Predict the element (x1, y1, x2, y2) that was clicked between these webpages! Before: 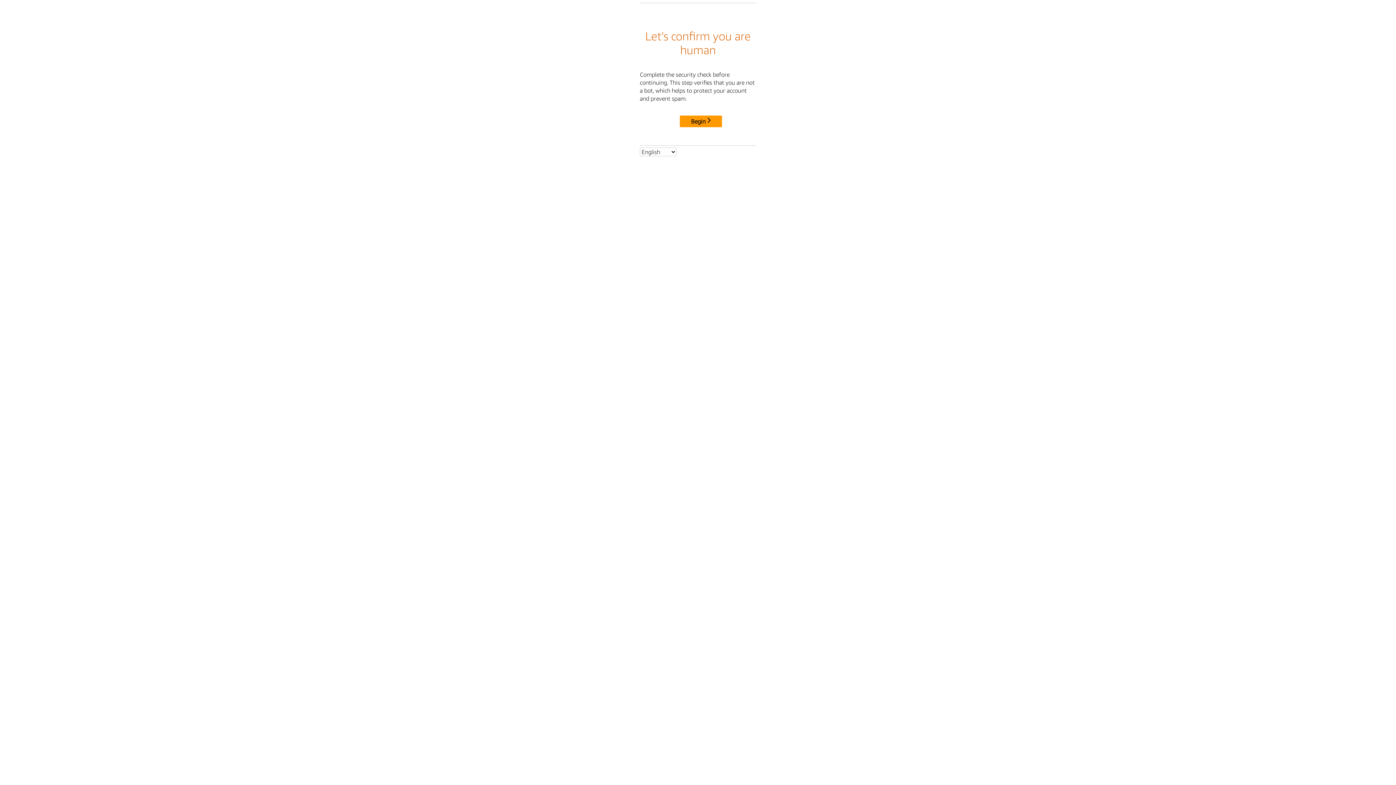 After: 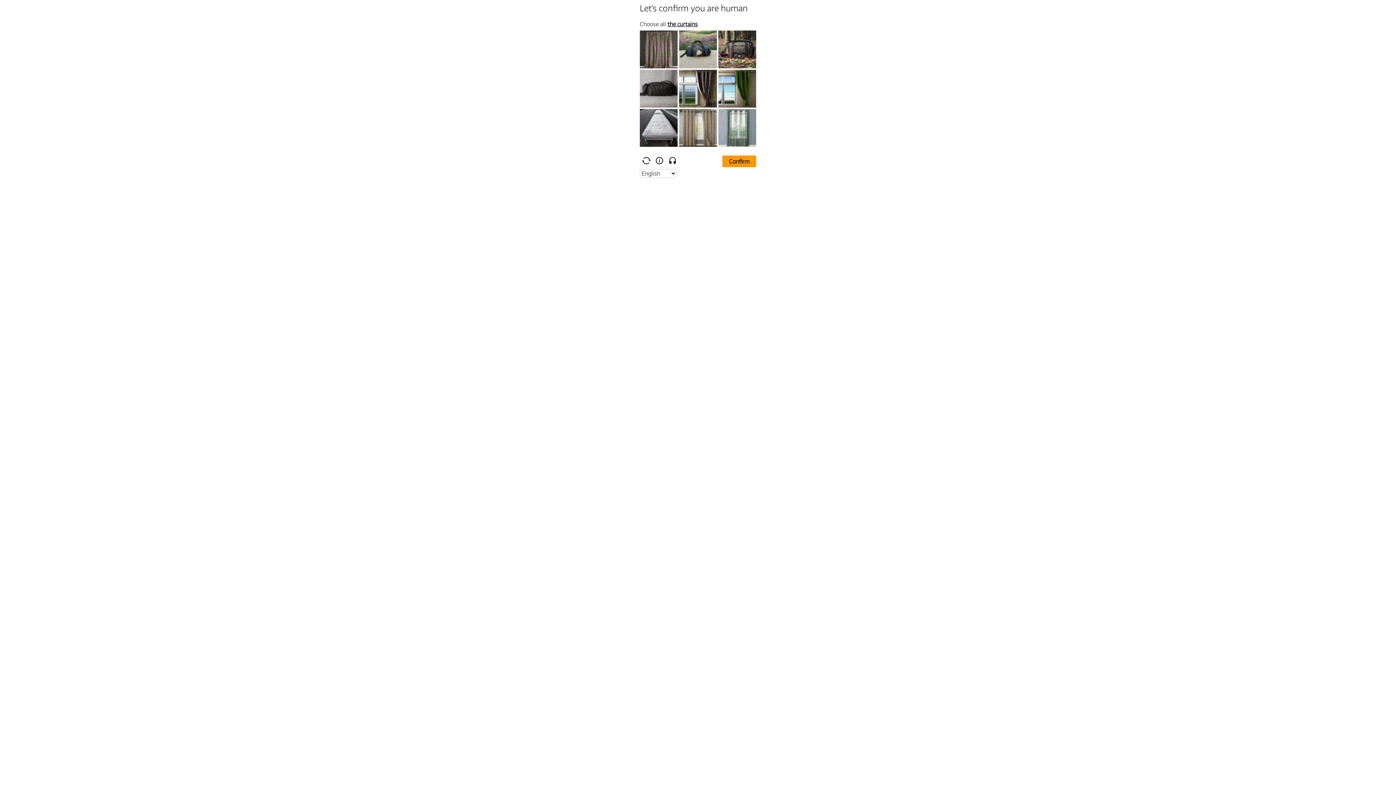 Action: bbox: (680, 115, 722, 127) label: Begin